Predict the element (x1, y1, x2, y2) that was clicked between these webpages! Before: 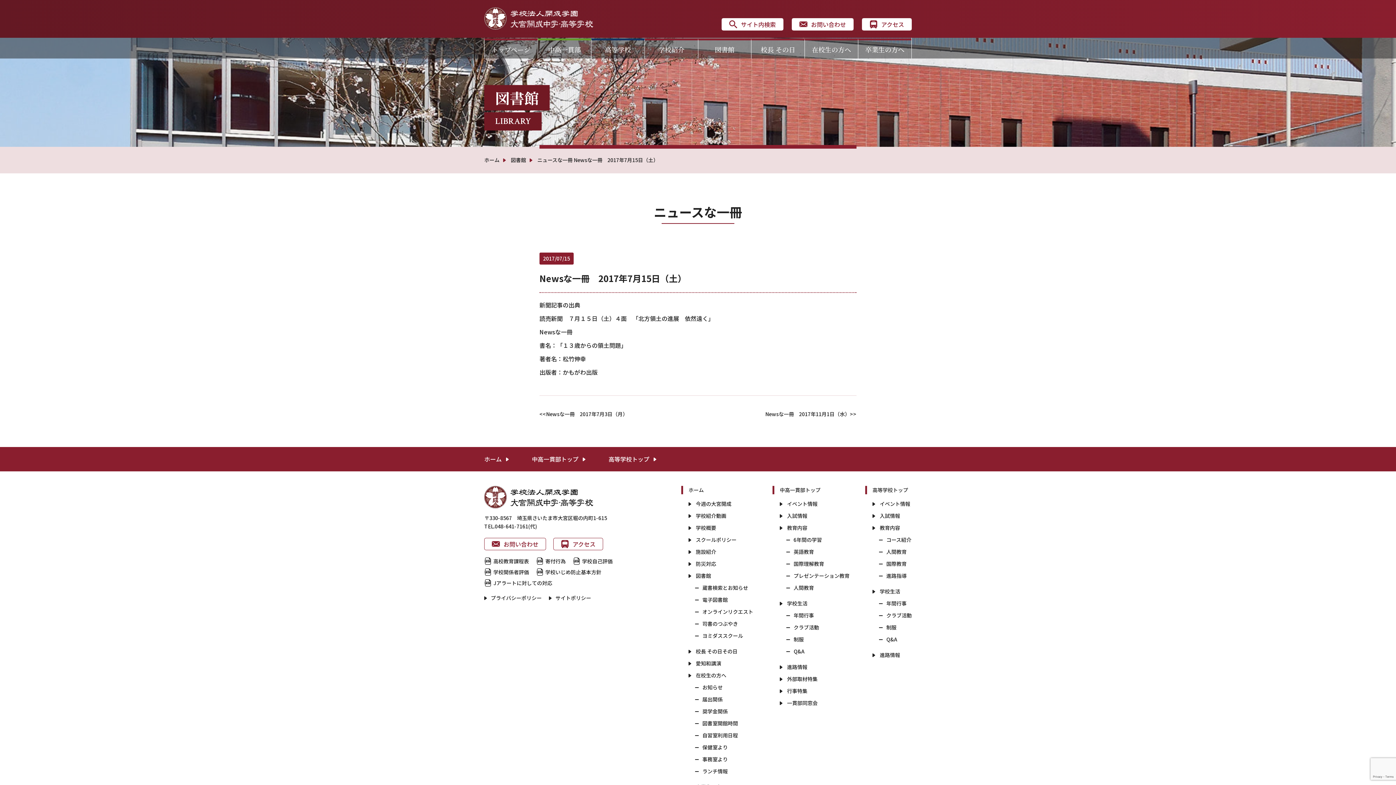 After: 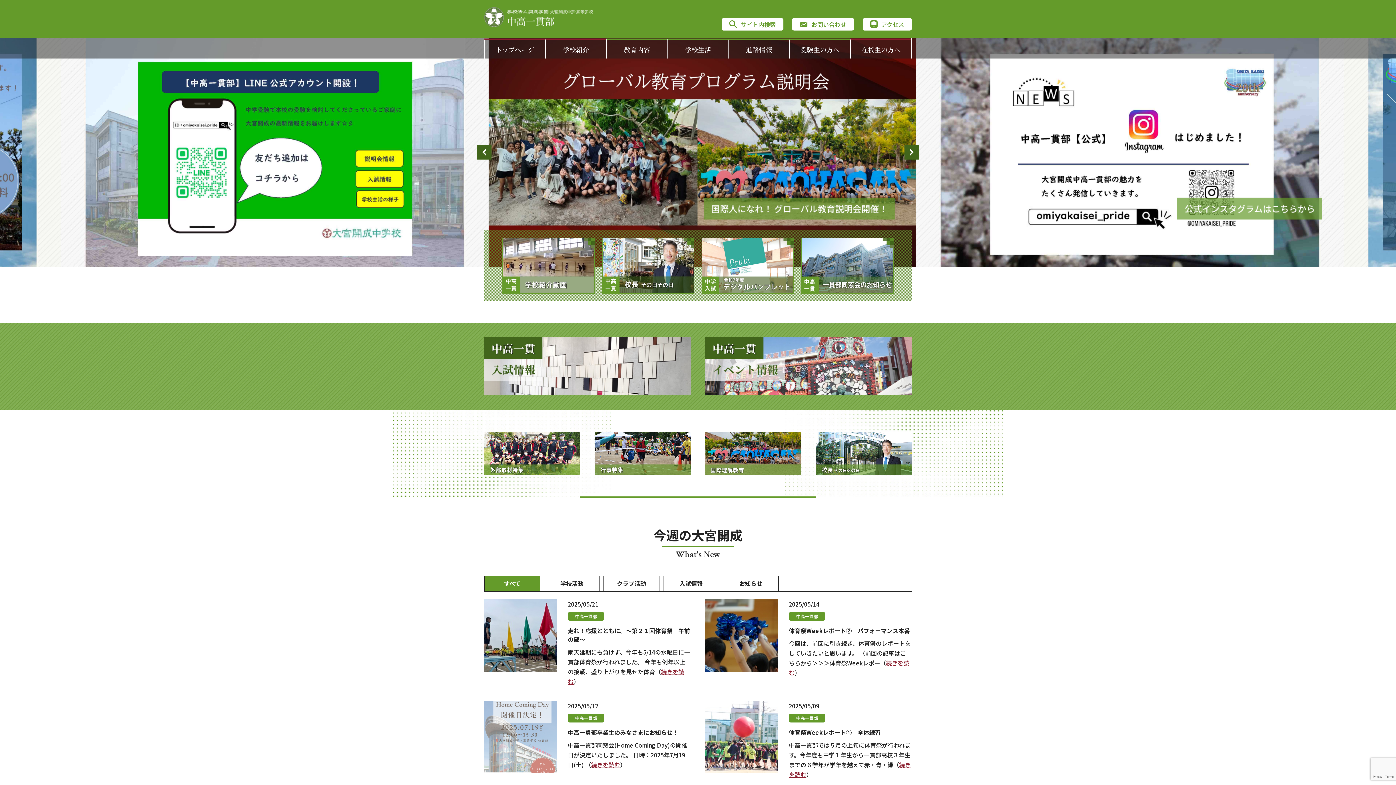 Action: bbox: (772, 486, 849, 494) label: 中高一貫部トップ